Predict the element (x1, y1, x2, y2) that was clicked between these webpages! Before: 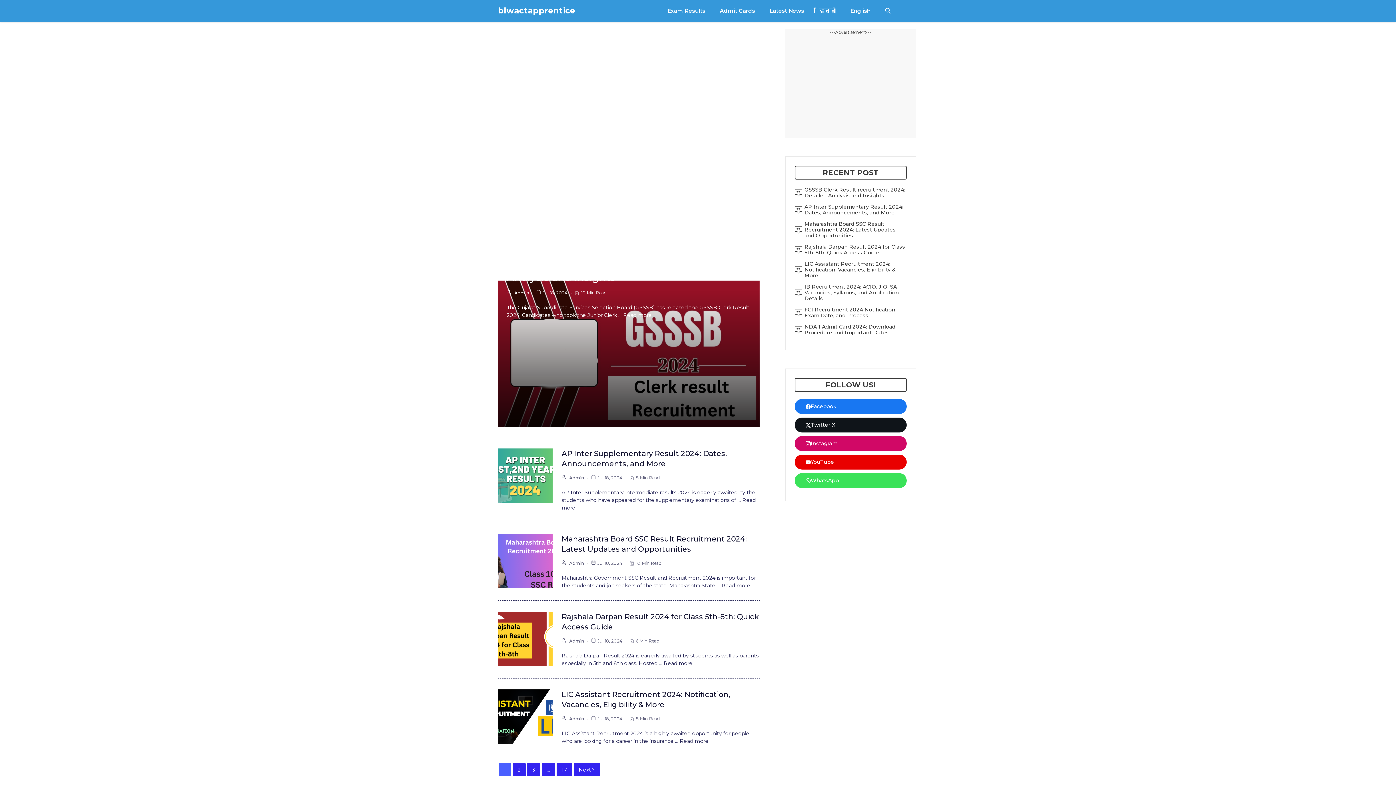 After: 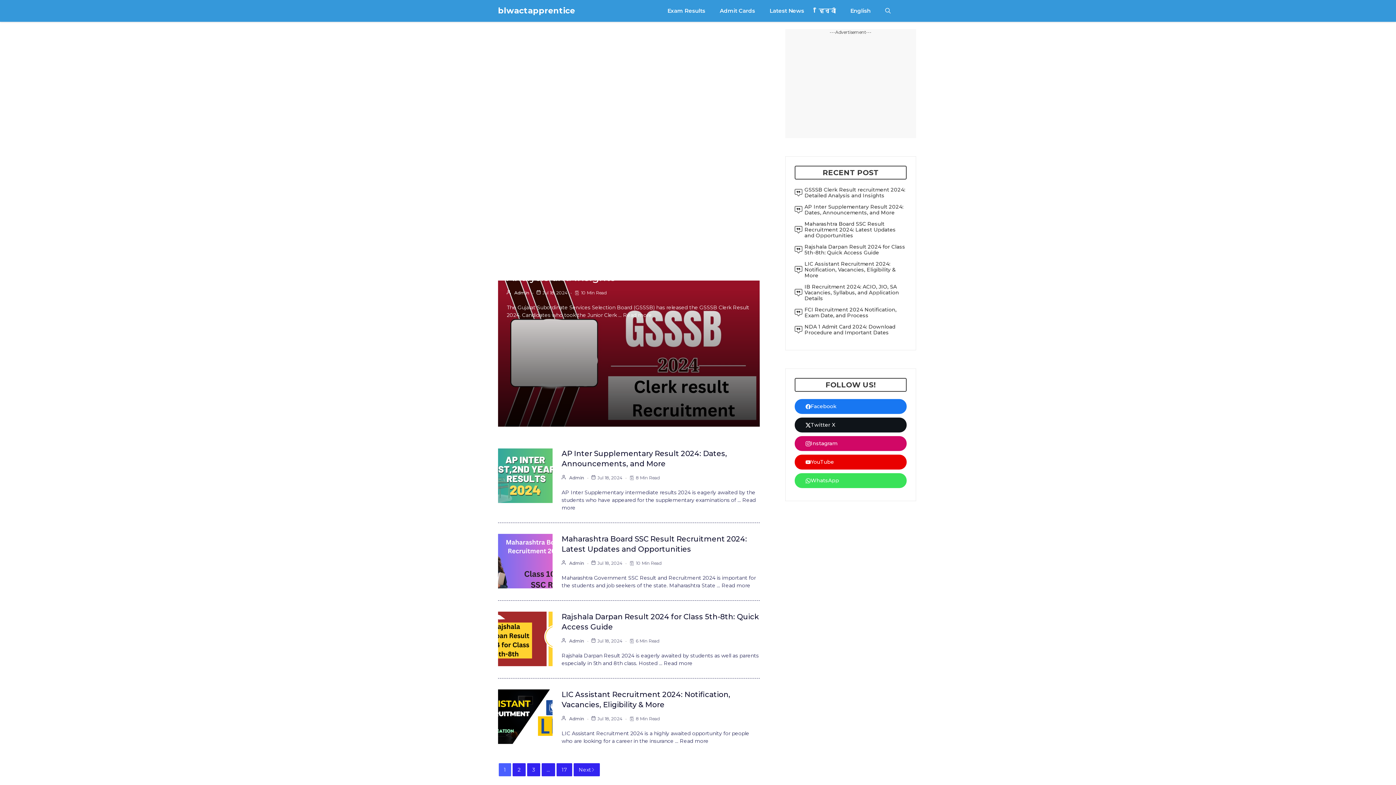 Action: bbox: (762, 0, 811, 21) label: Latest News